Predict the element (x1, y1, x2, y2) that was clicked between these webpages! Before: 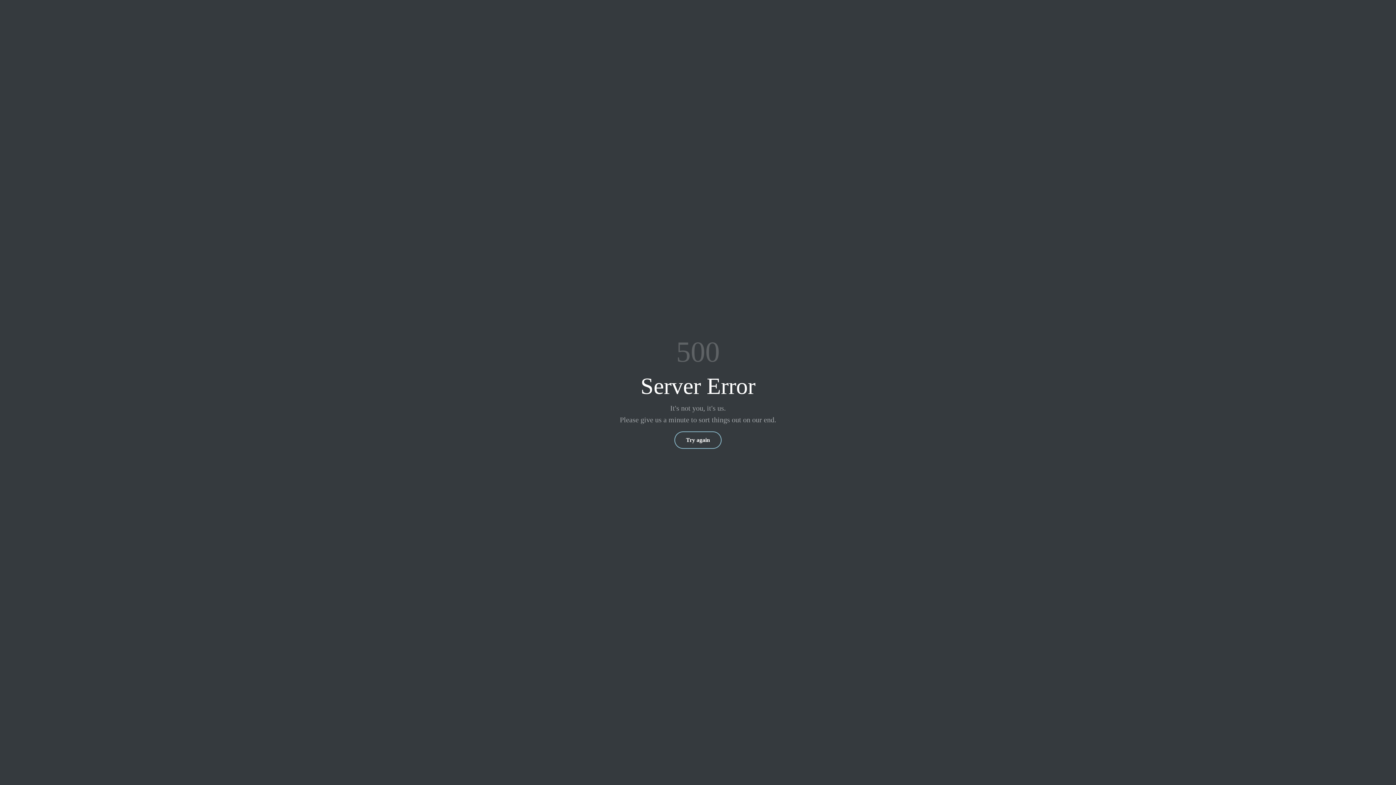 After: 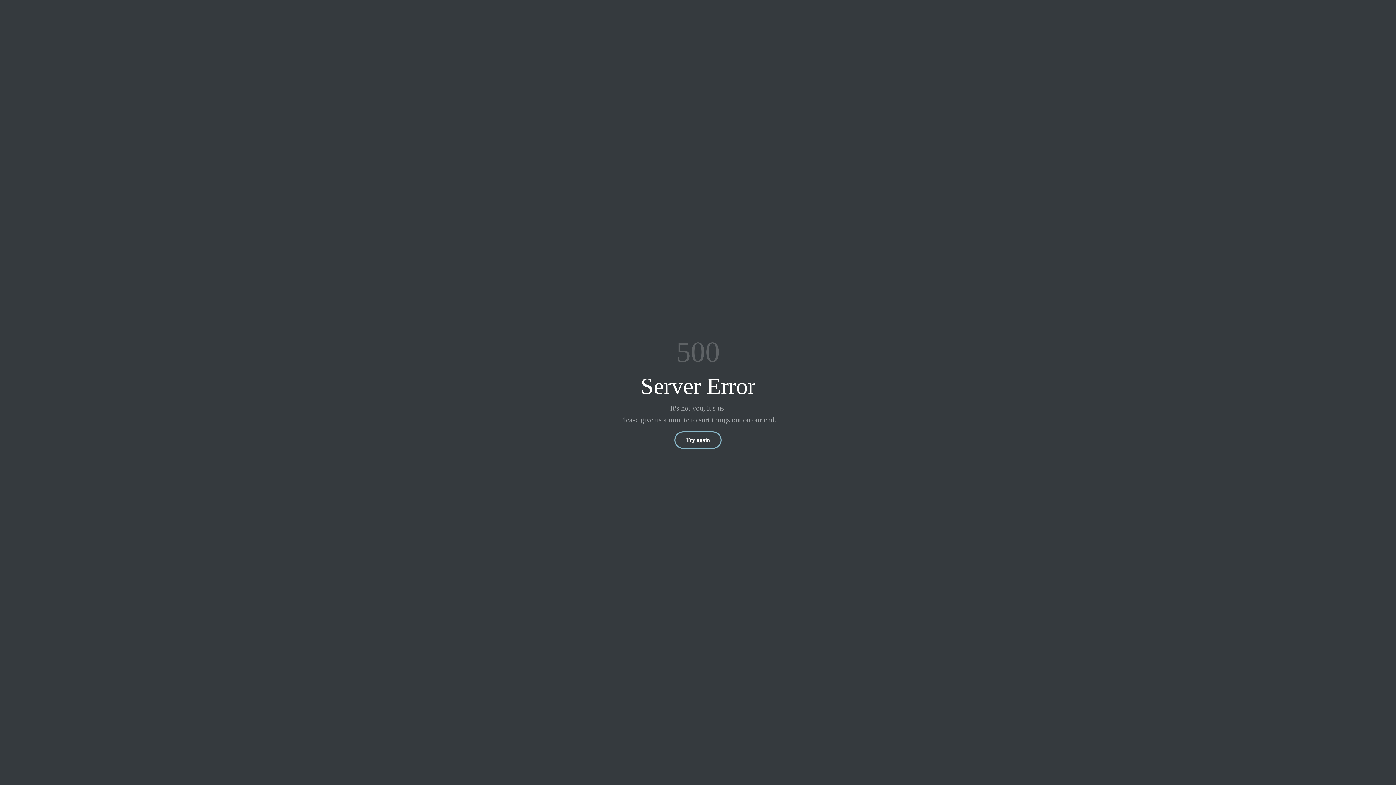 Action: bbox: (674, 431, 721, 449) label: Try again